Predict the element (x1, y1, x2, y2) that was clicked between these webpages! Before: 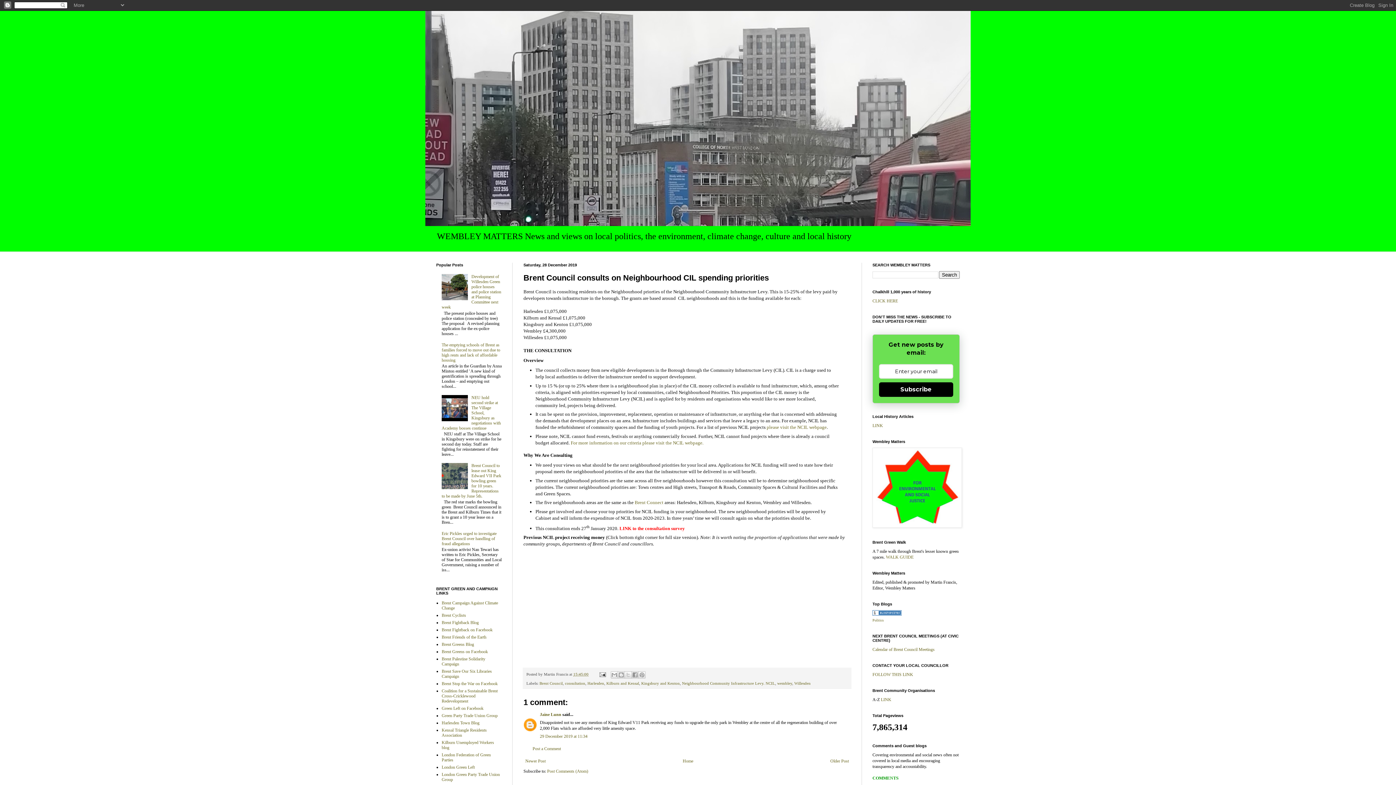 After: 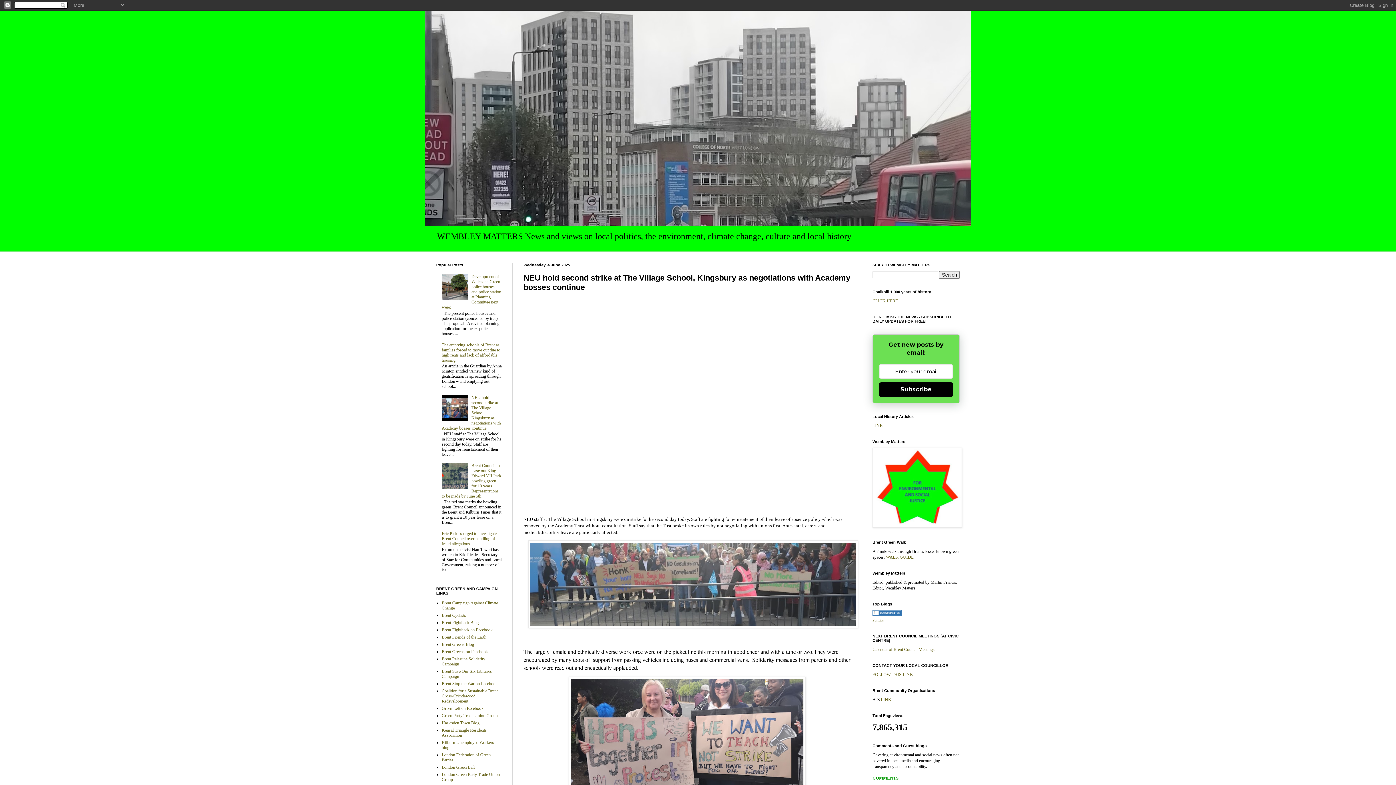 Action: label: NEU hold second strike at The Village School, Kingsbury as negotiations with Academy bosses continue bbox: (441, 395, 501, 430)